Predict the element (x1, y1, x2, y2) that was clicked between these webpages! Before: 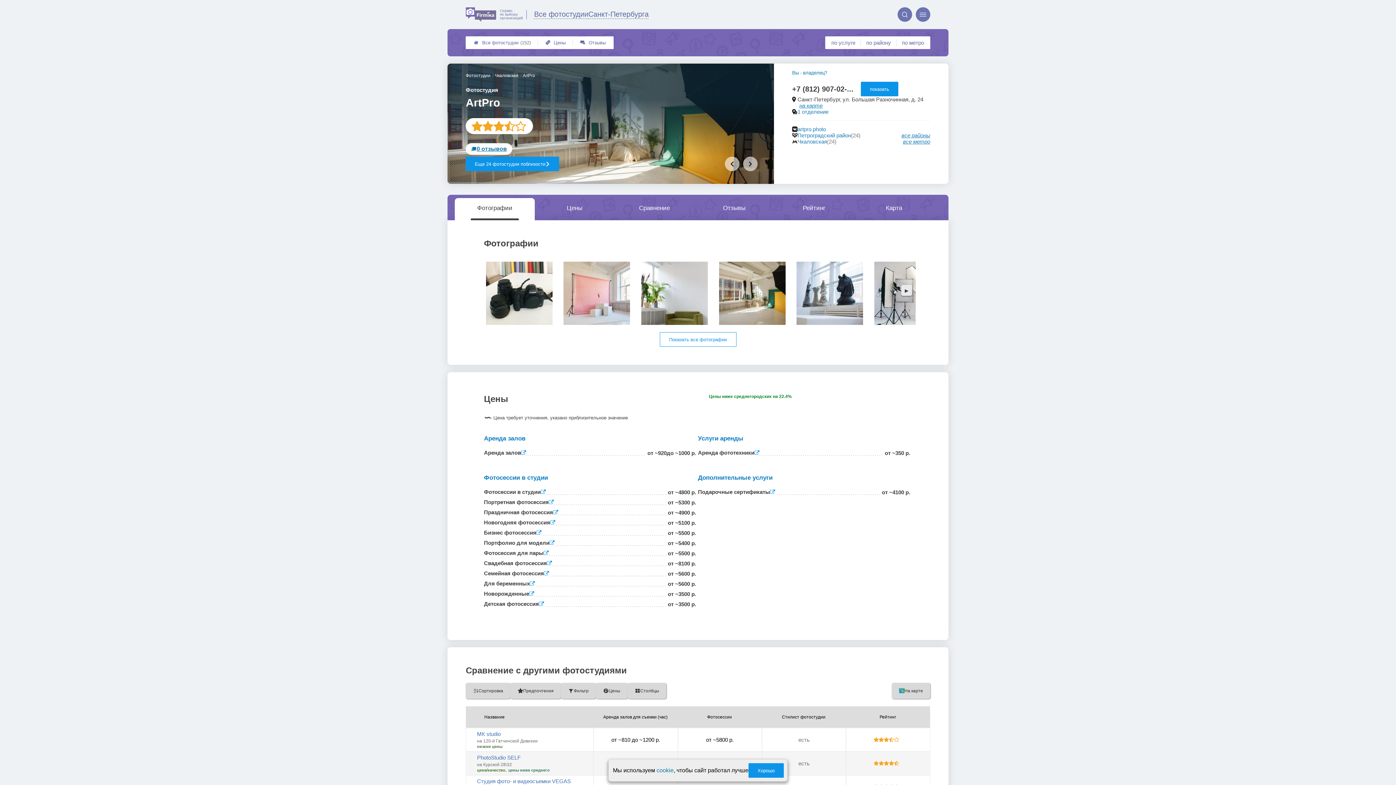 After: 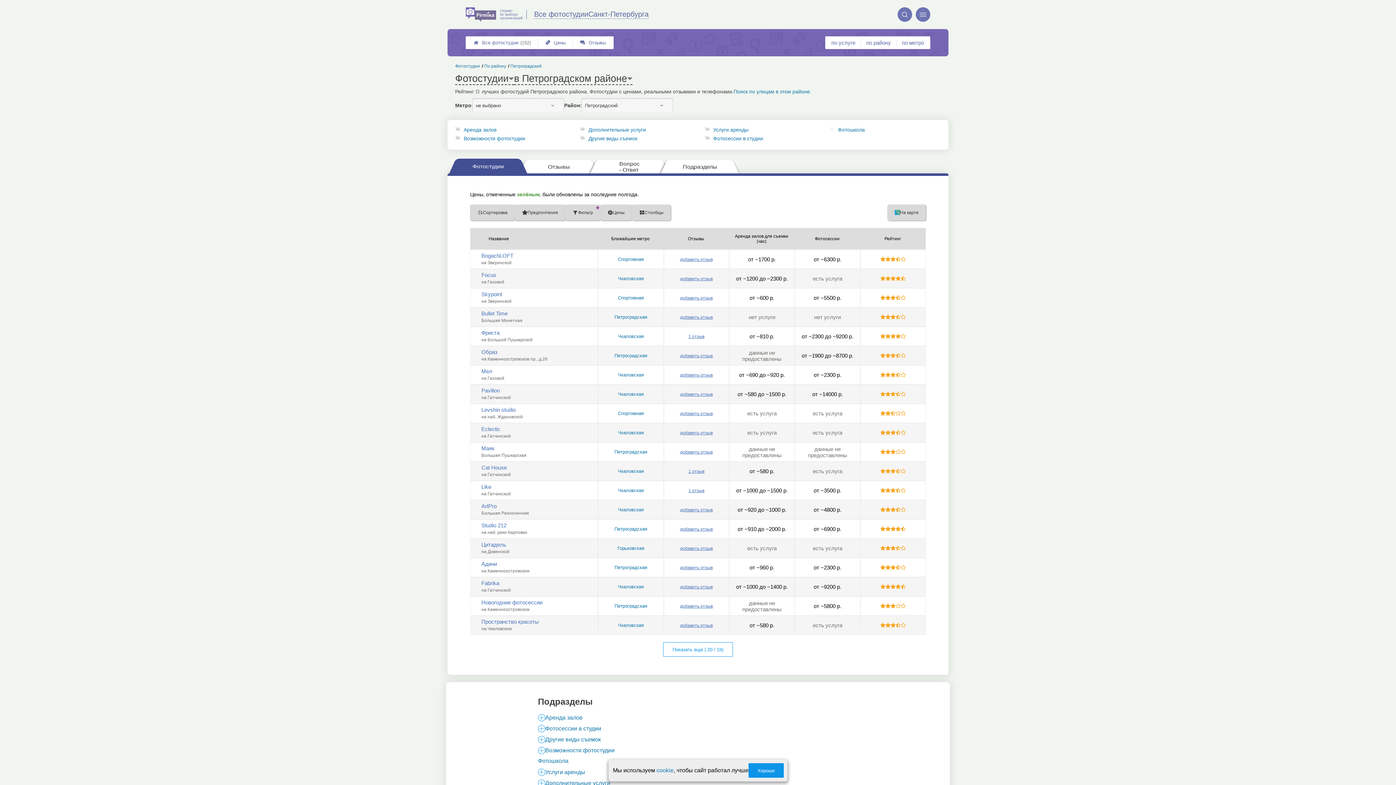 Action: bbox: (797, 132, 851, 138) label: Петроградский район